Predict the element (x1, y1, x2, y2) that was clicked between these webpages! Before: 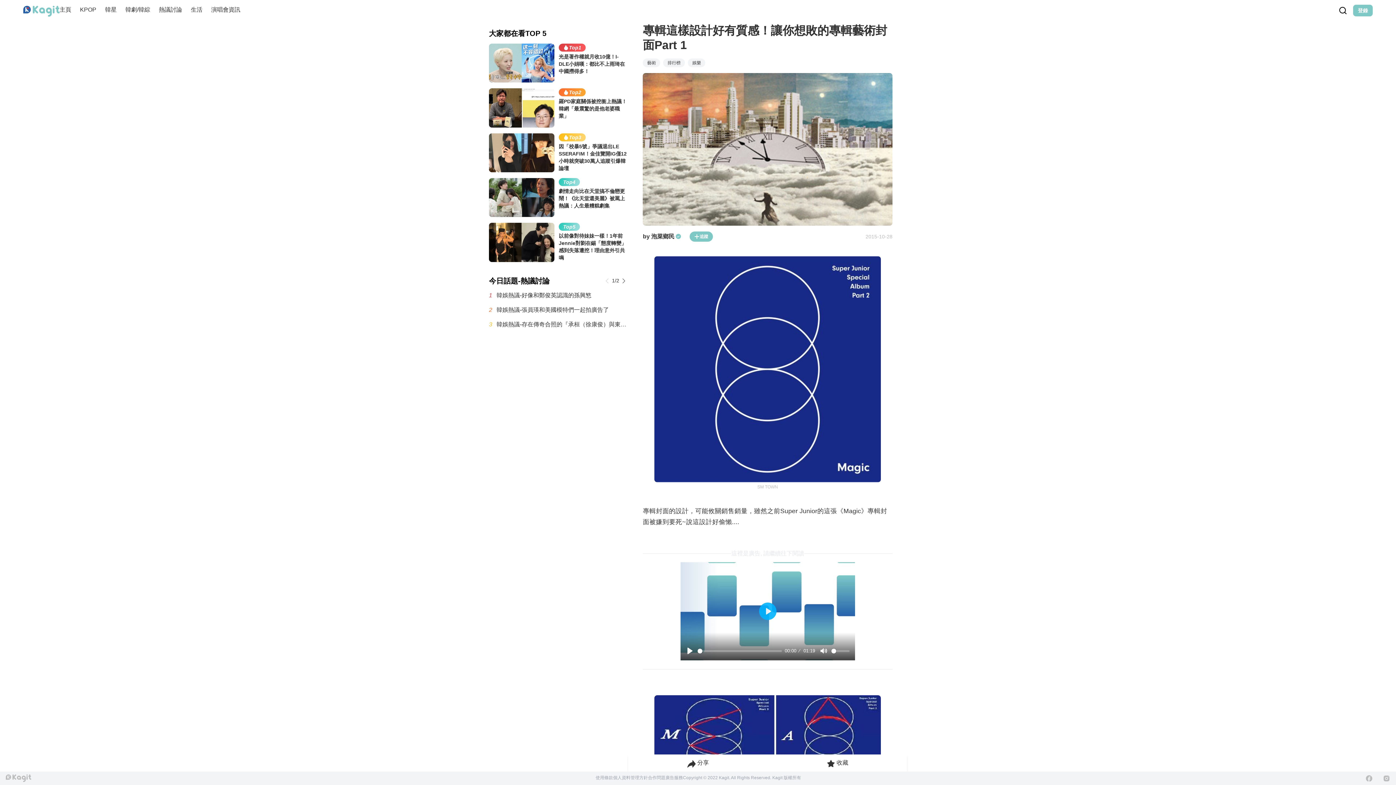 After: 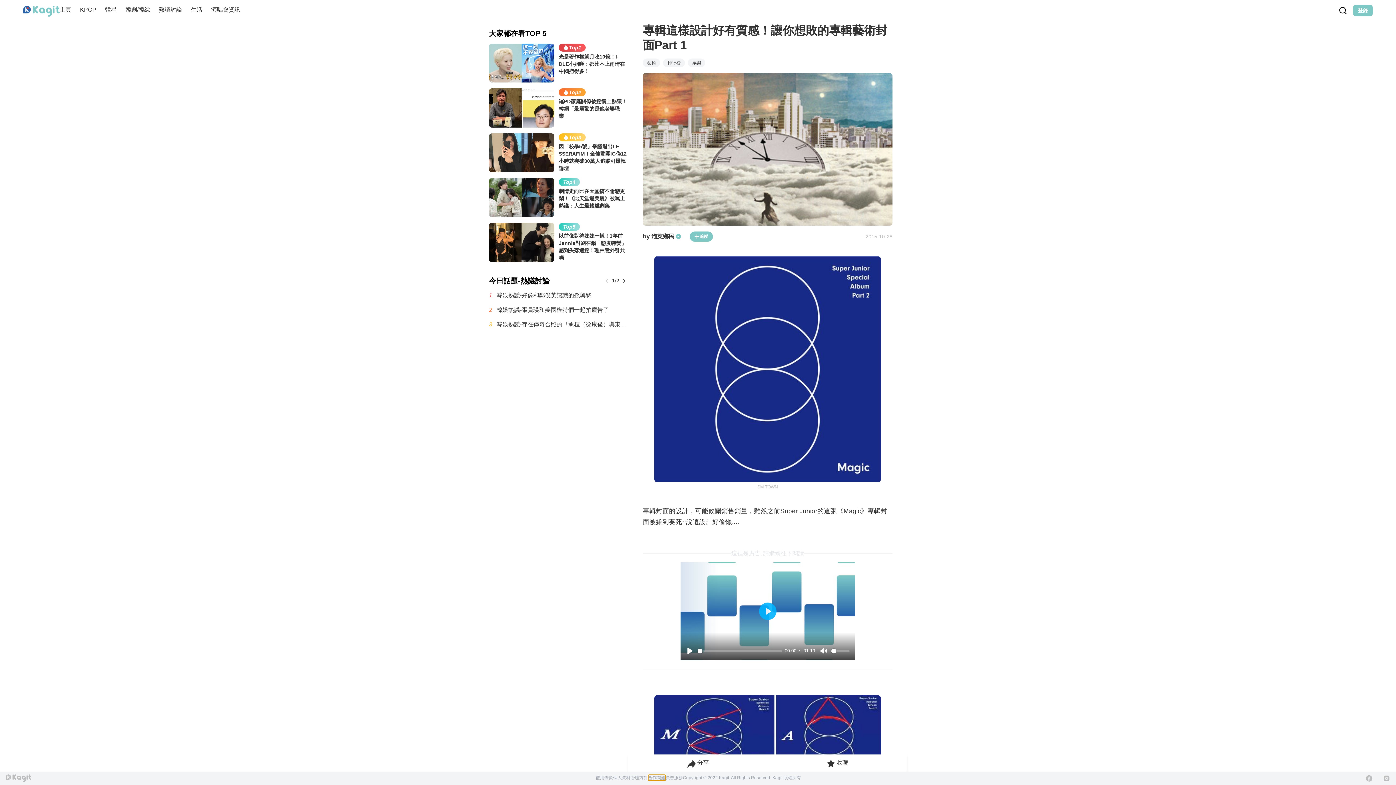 Action: label: 合作問題 bbox: (648, 775, 665, 780)